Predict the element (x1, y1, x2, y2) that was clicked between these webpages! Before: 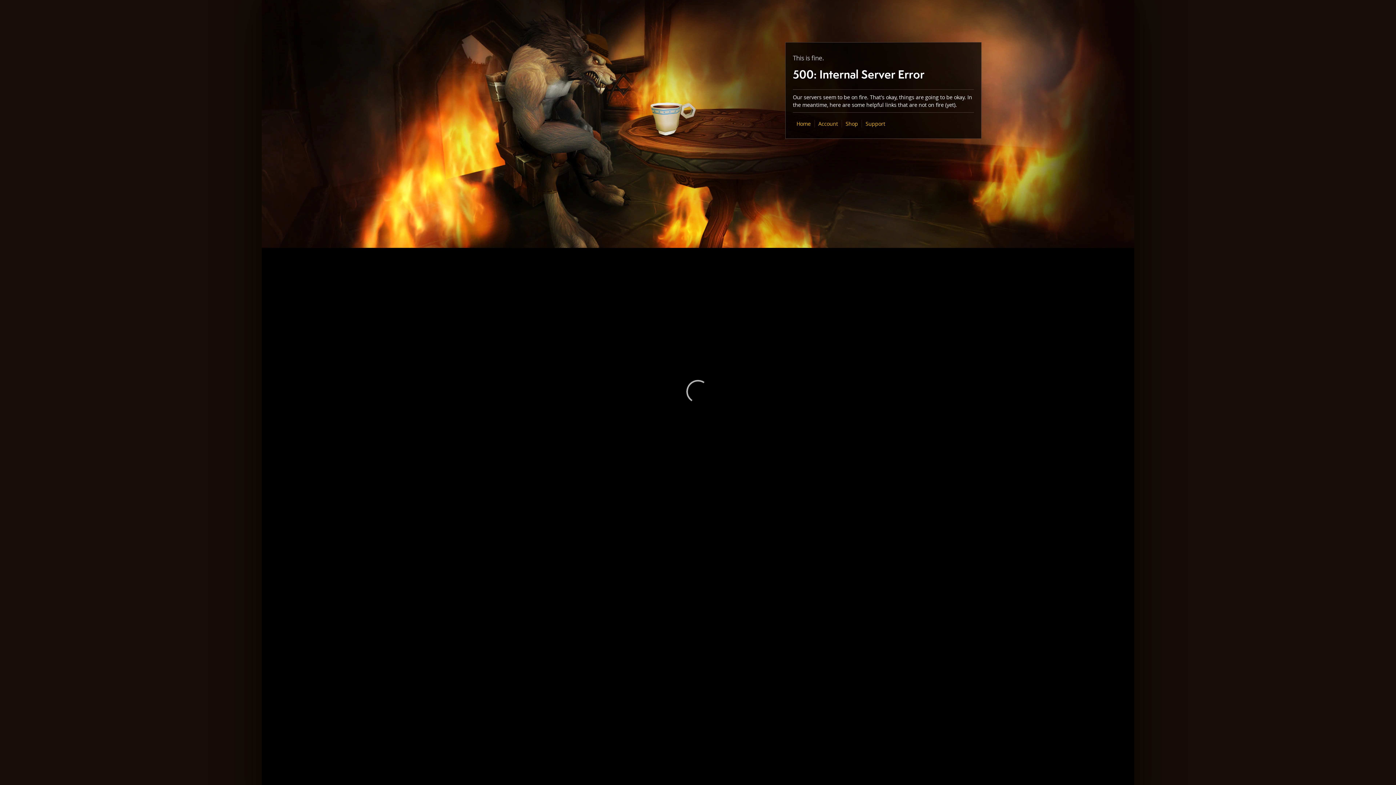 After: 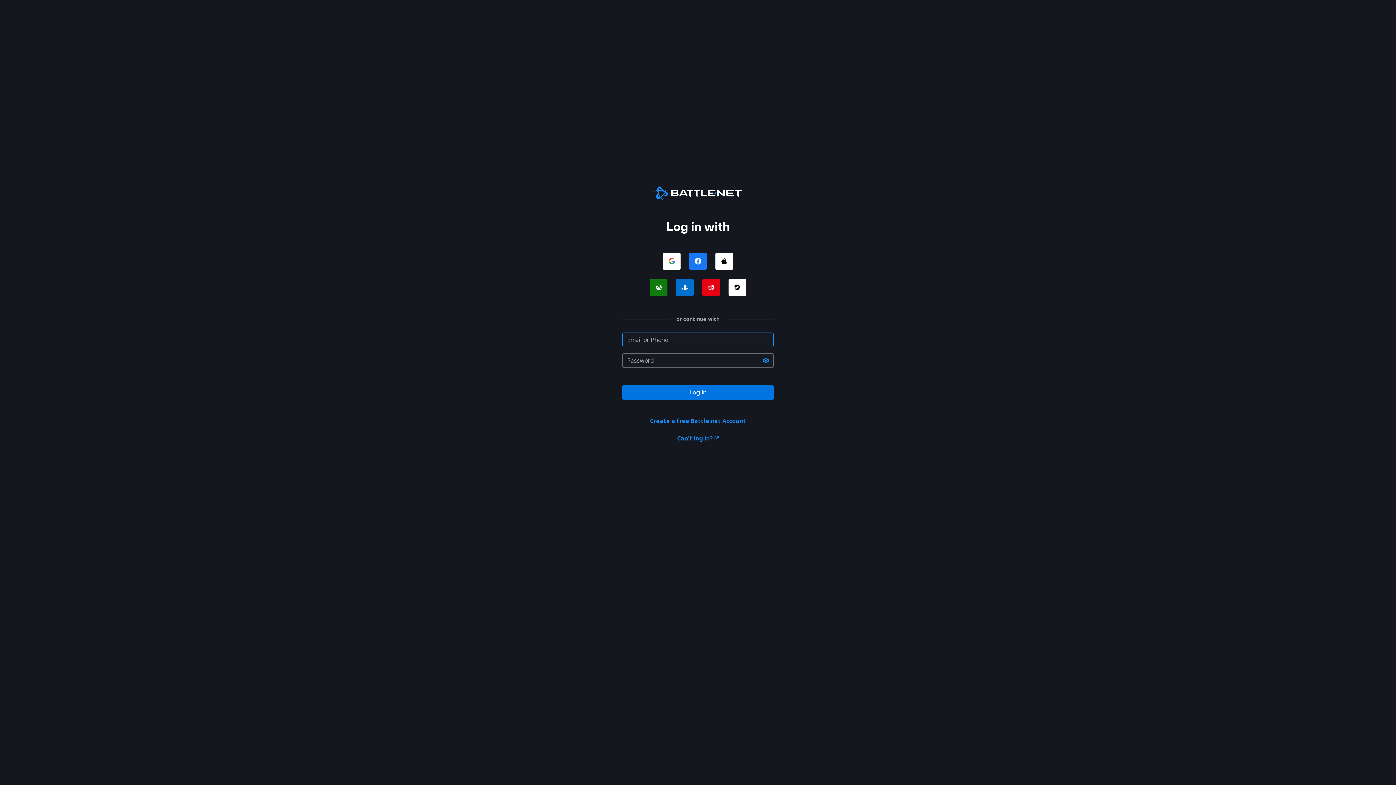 Action: bbox: (818, 120, 838, 127) label: Account